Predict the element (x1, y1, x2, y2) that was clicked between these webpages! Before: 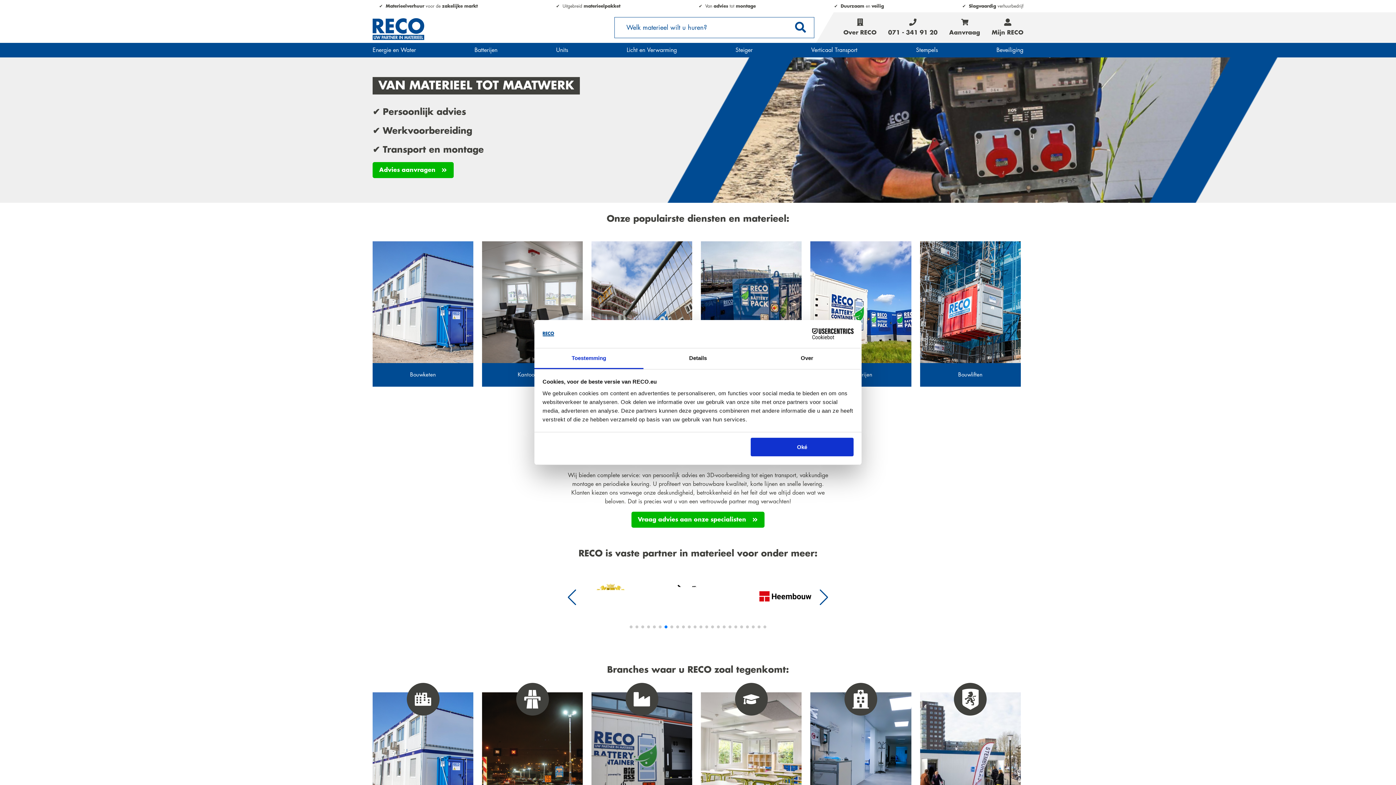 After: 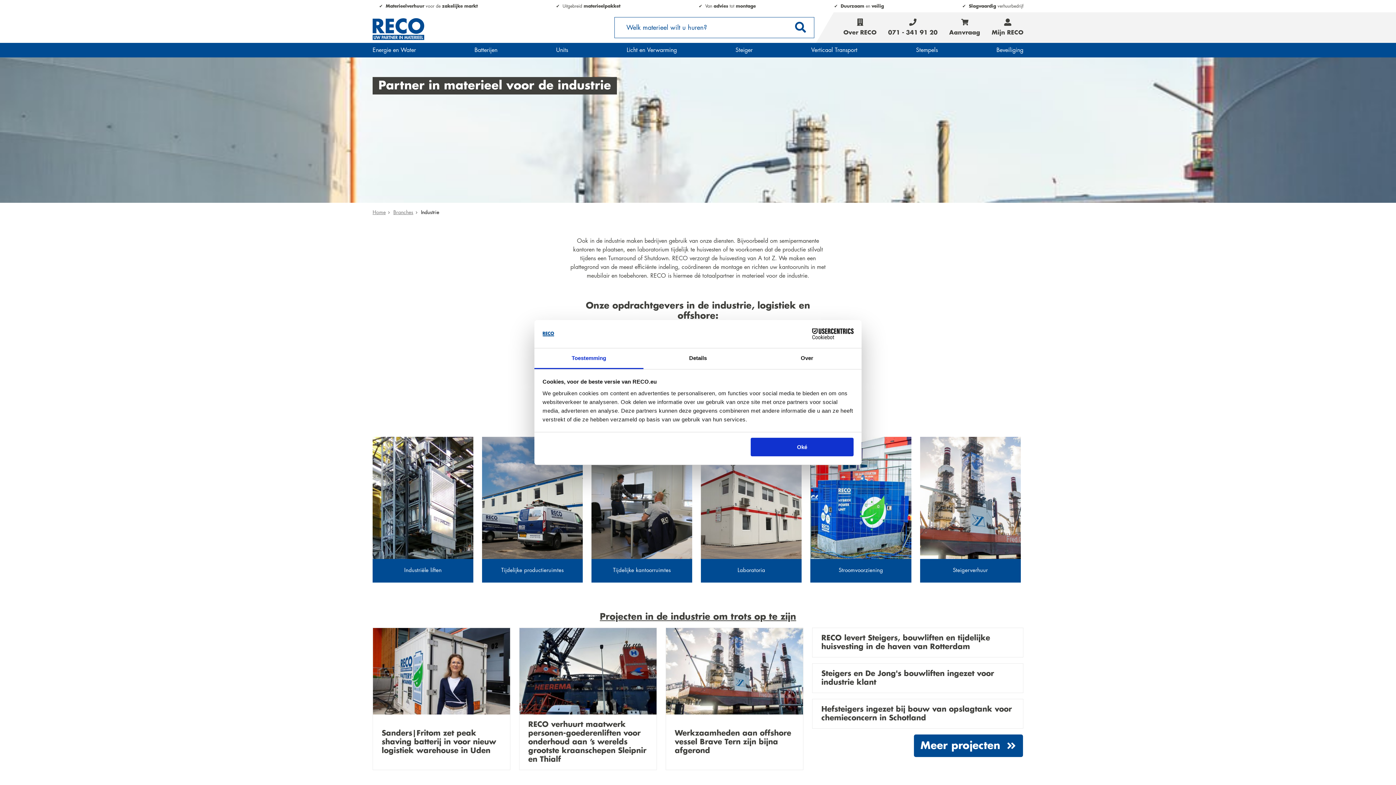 Action: label: Industrie & Logistiek bbox: (591, 680, 692, 838)